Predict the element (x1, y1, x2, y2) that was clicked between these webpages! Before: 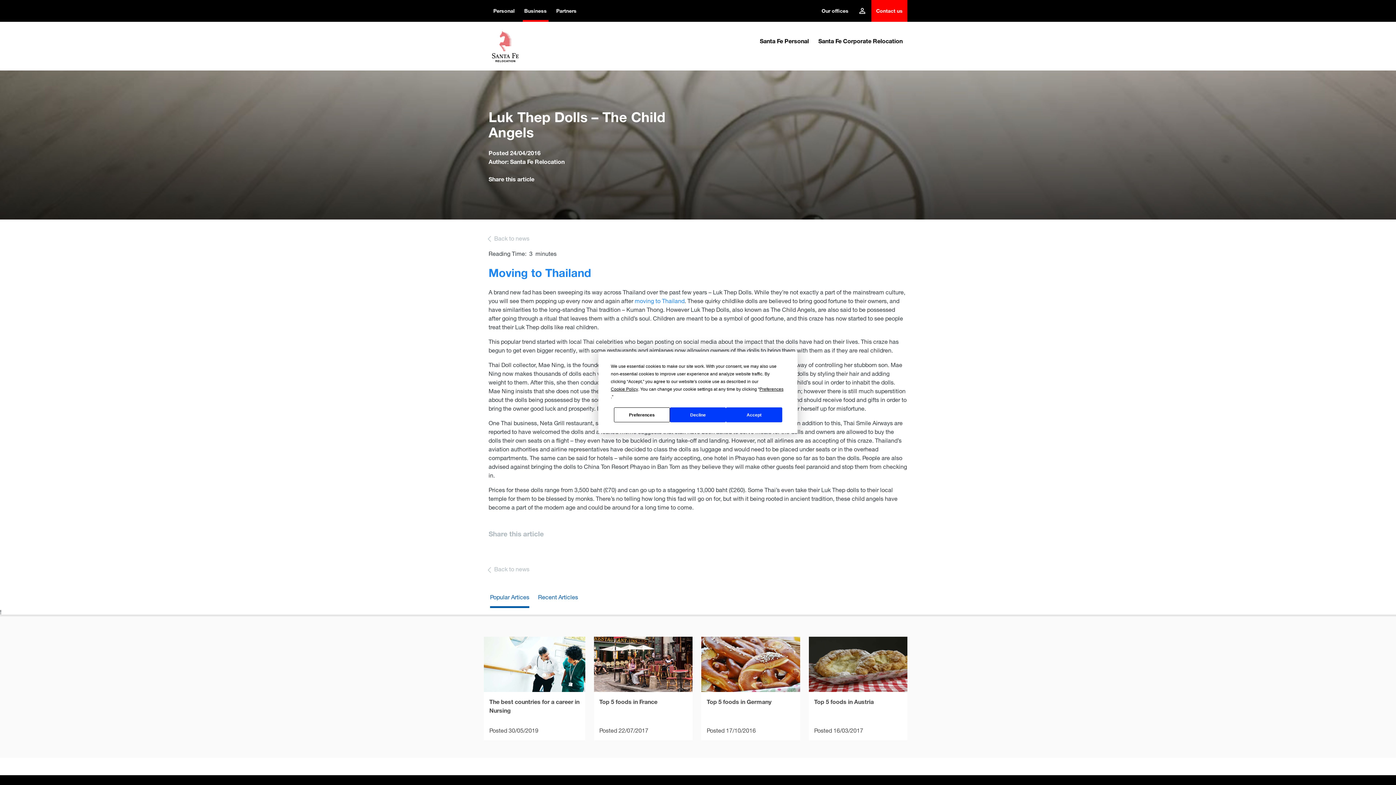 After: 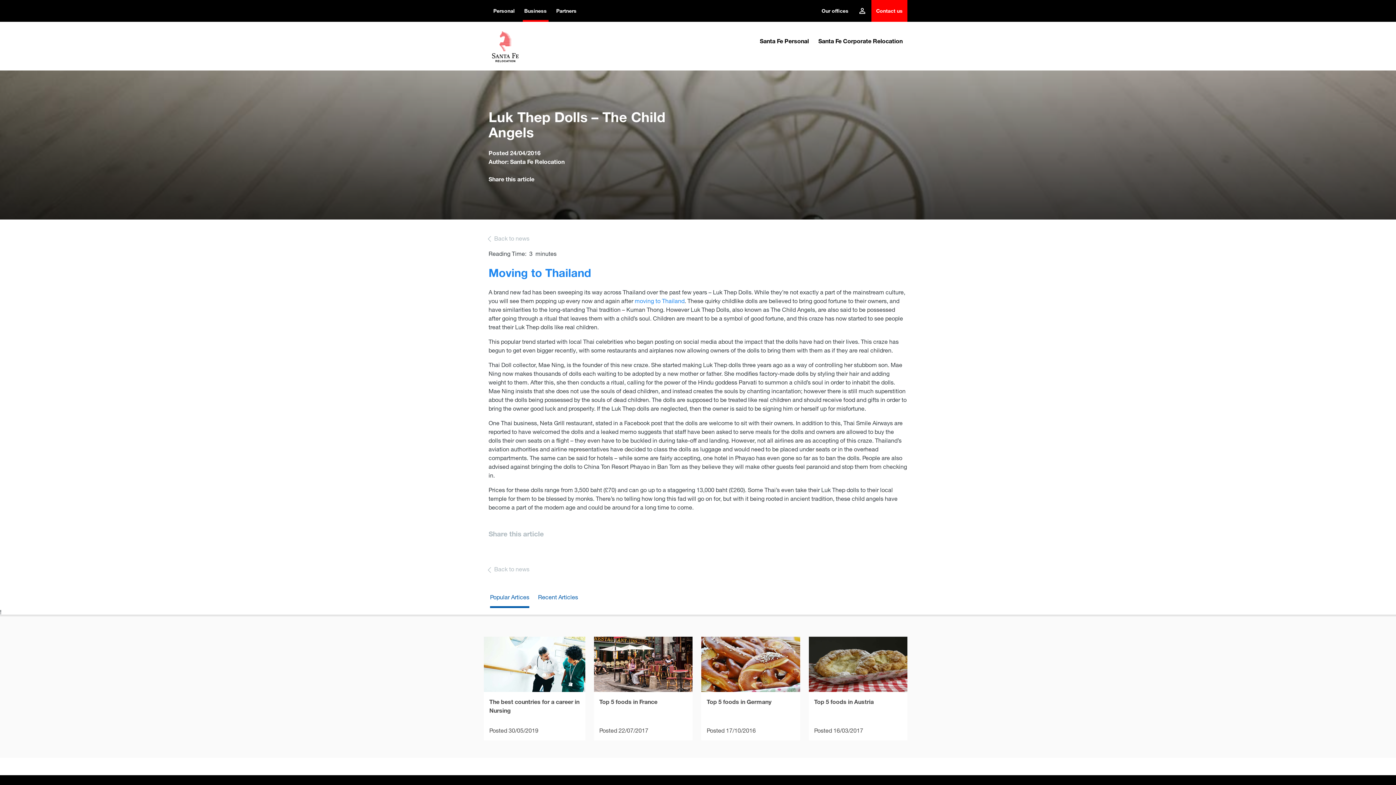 Action: bbox: (726, 407, 782, 422) label: Accept